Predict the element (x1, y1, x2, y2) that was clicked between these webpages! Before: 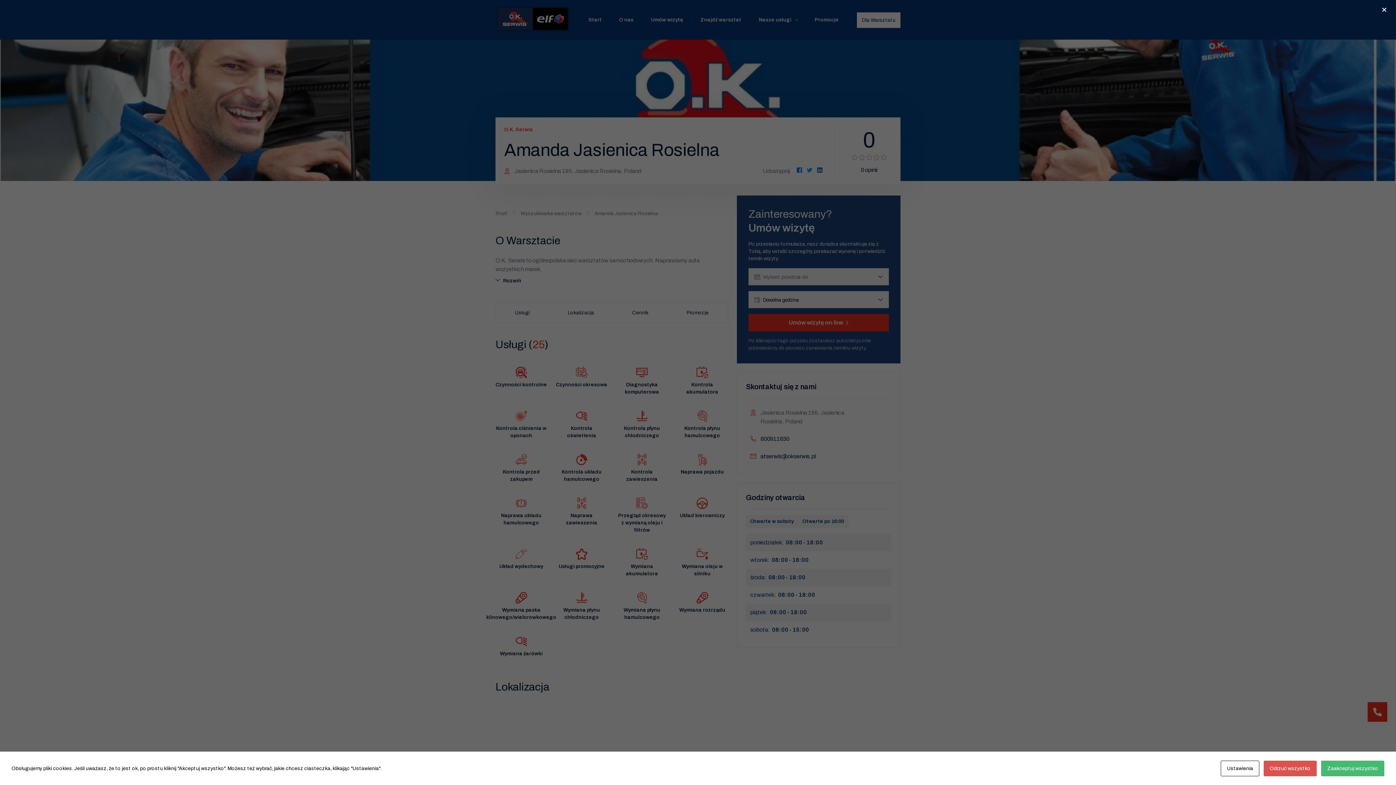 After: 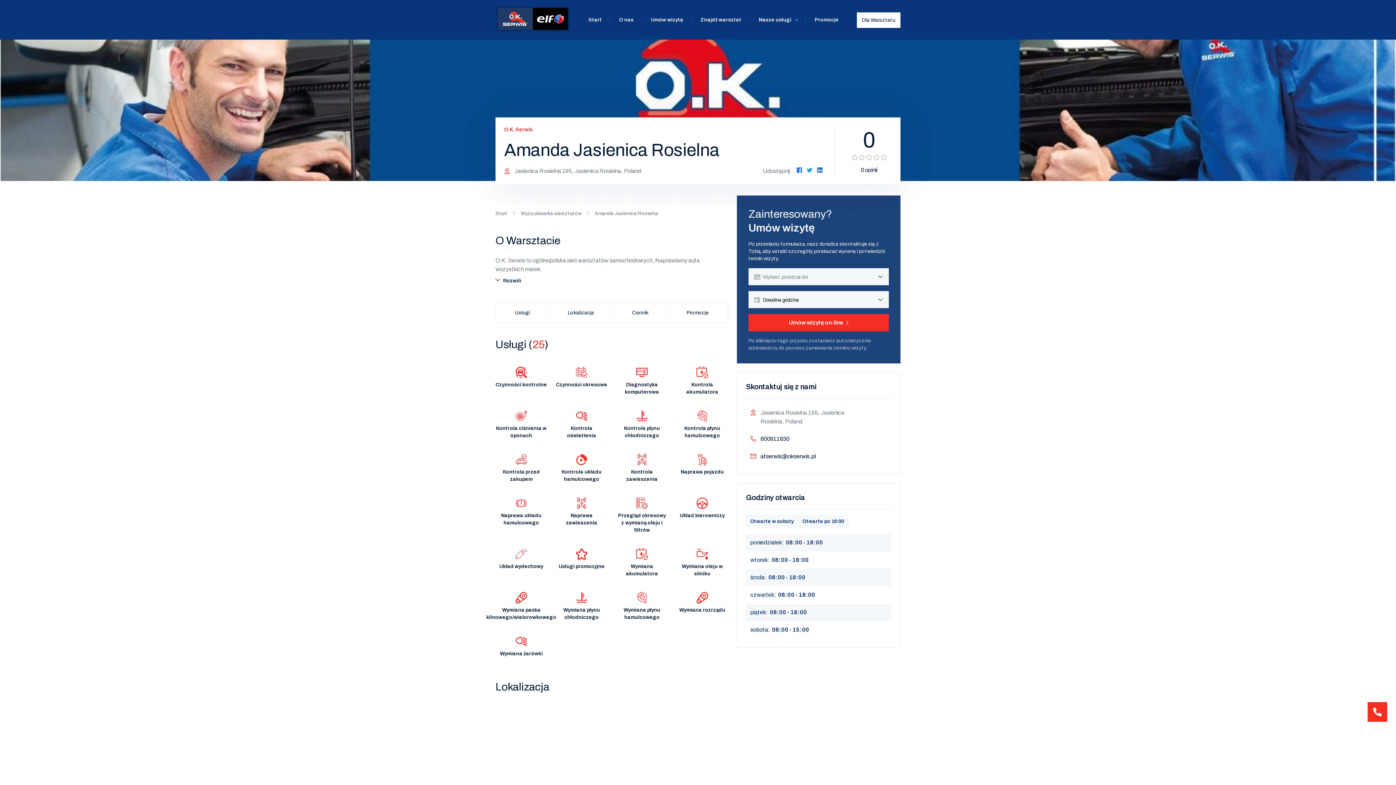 Action: bbox: (1378, 5, 1390, 12) label: ×